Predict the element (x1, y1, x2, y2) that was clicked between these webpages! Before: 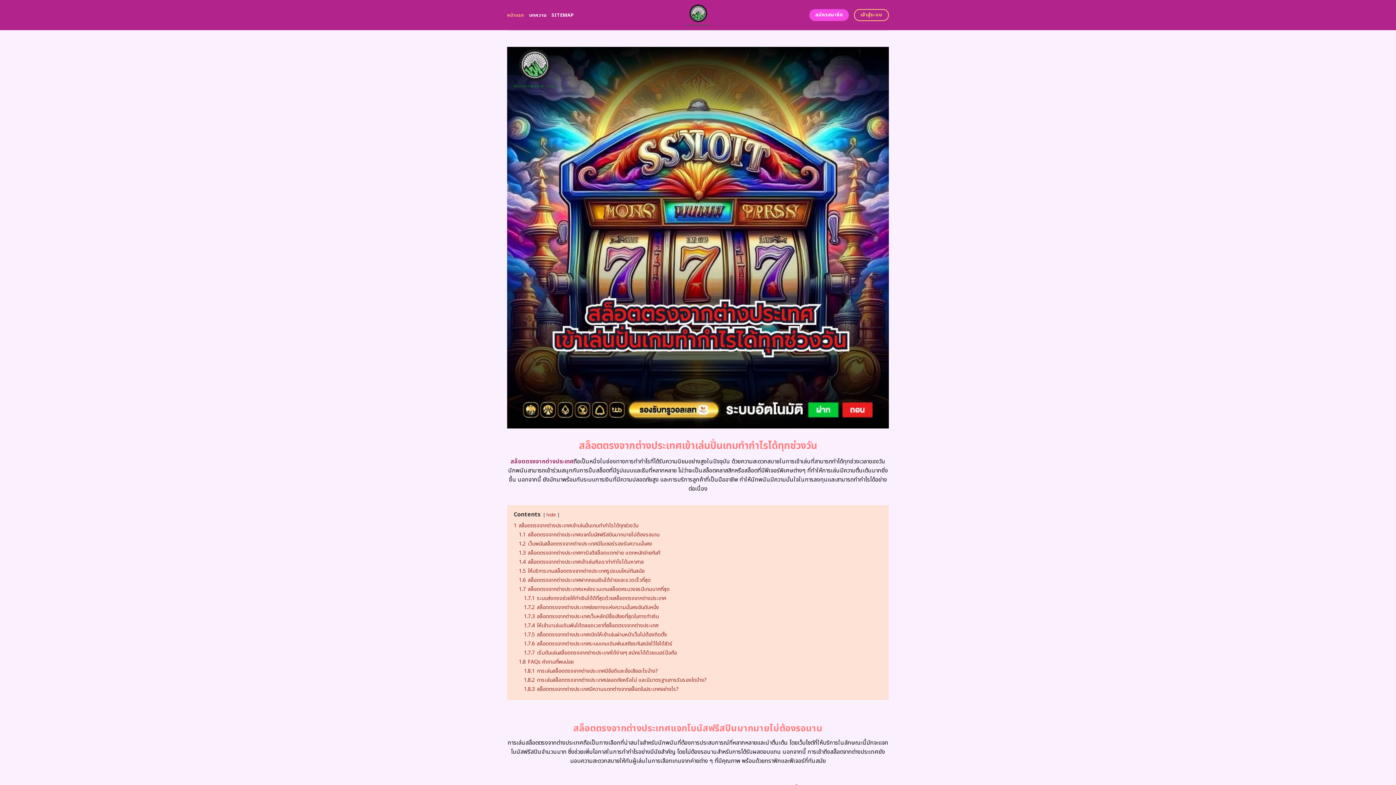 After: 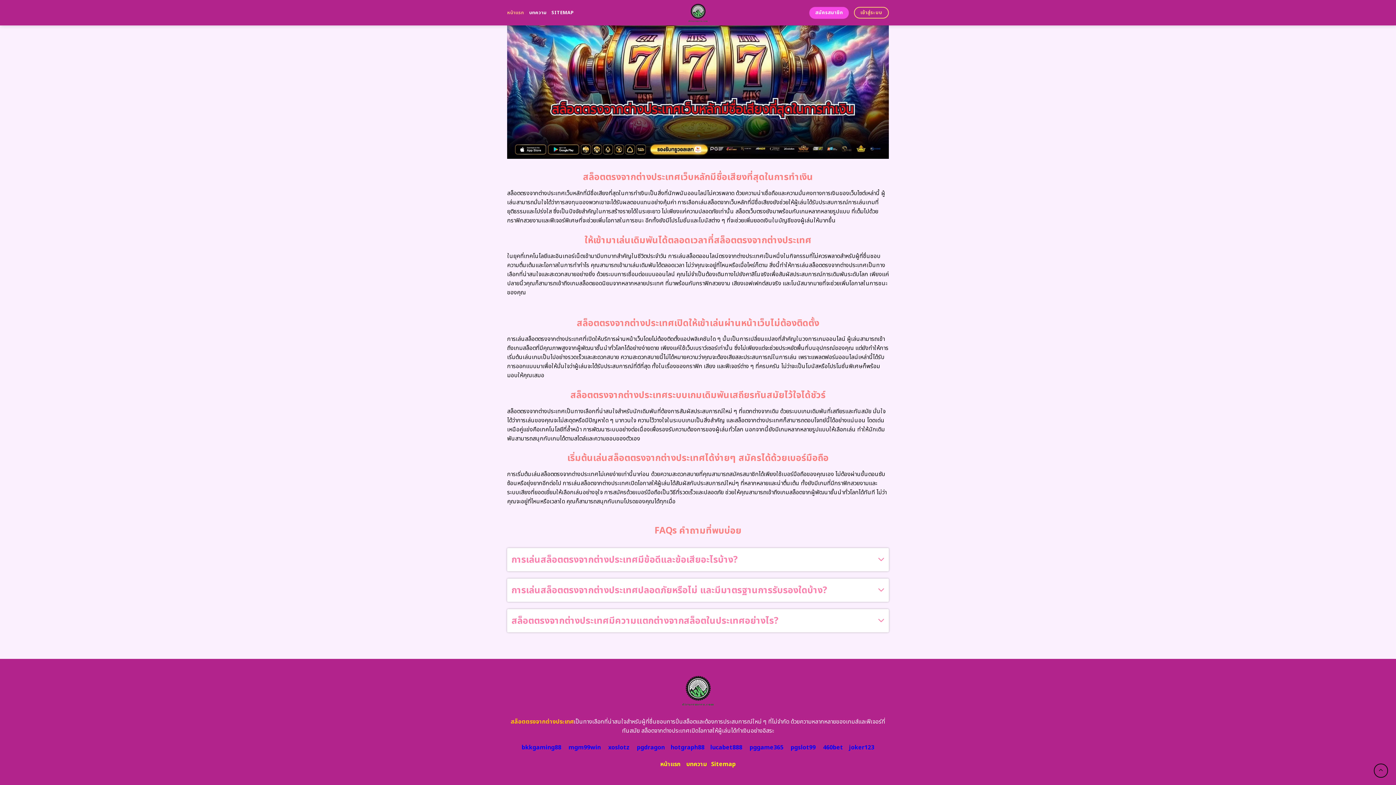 Action: label: 1.7.4 ให้เข้ามาเล่นเดิมพันได้ตลอดเวลาที่สล็อตตรงจากต่างประเทศ bbox: (524, 622, 658, 629)